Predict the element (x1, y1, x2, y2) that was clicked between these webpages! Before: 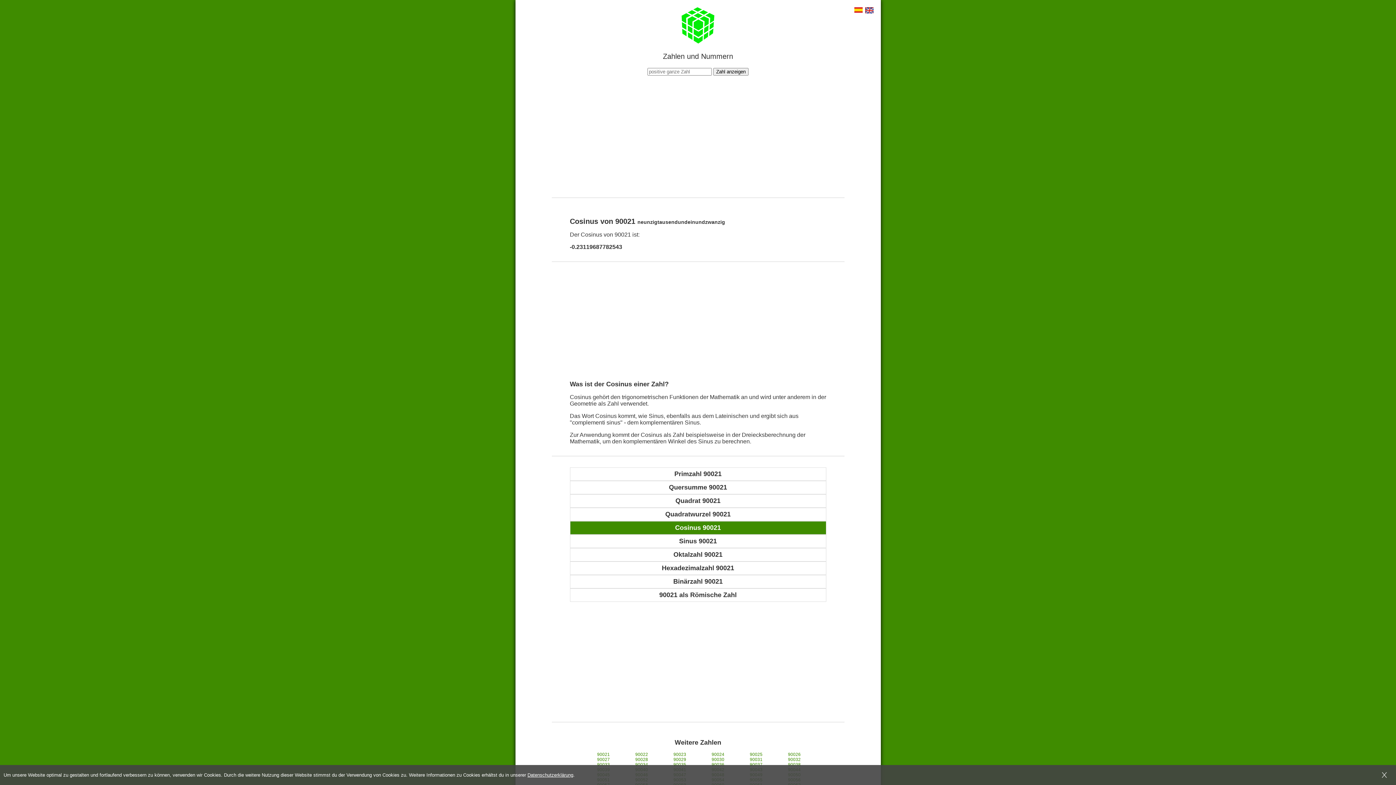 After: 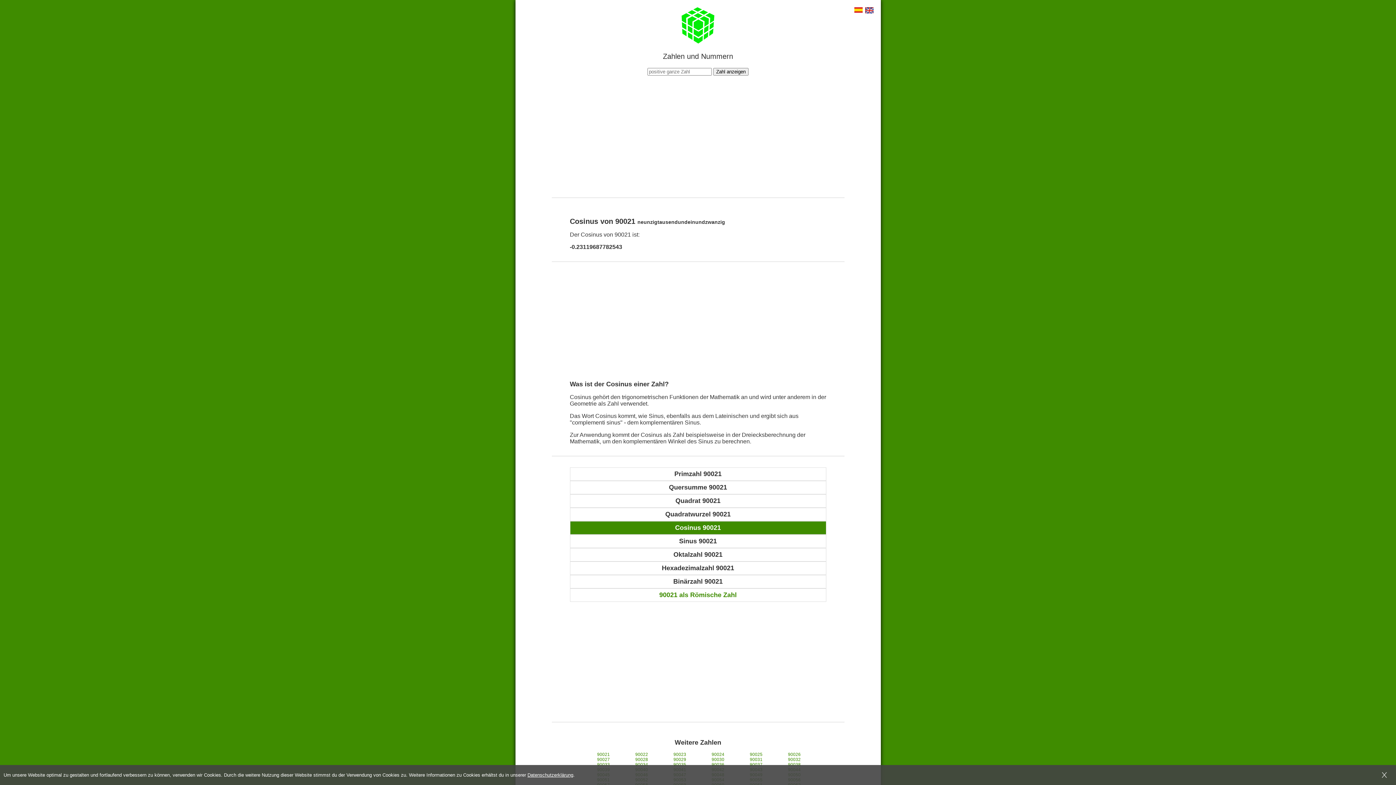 Action: bbox: (570, 589, 826, 601) label: 90021 als Römische Zahl